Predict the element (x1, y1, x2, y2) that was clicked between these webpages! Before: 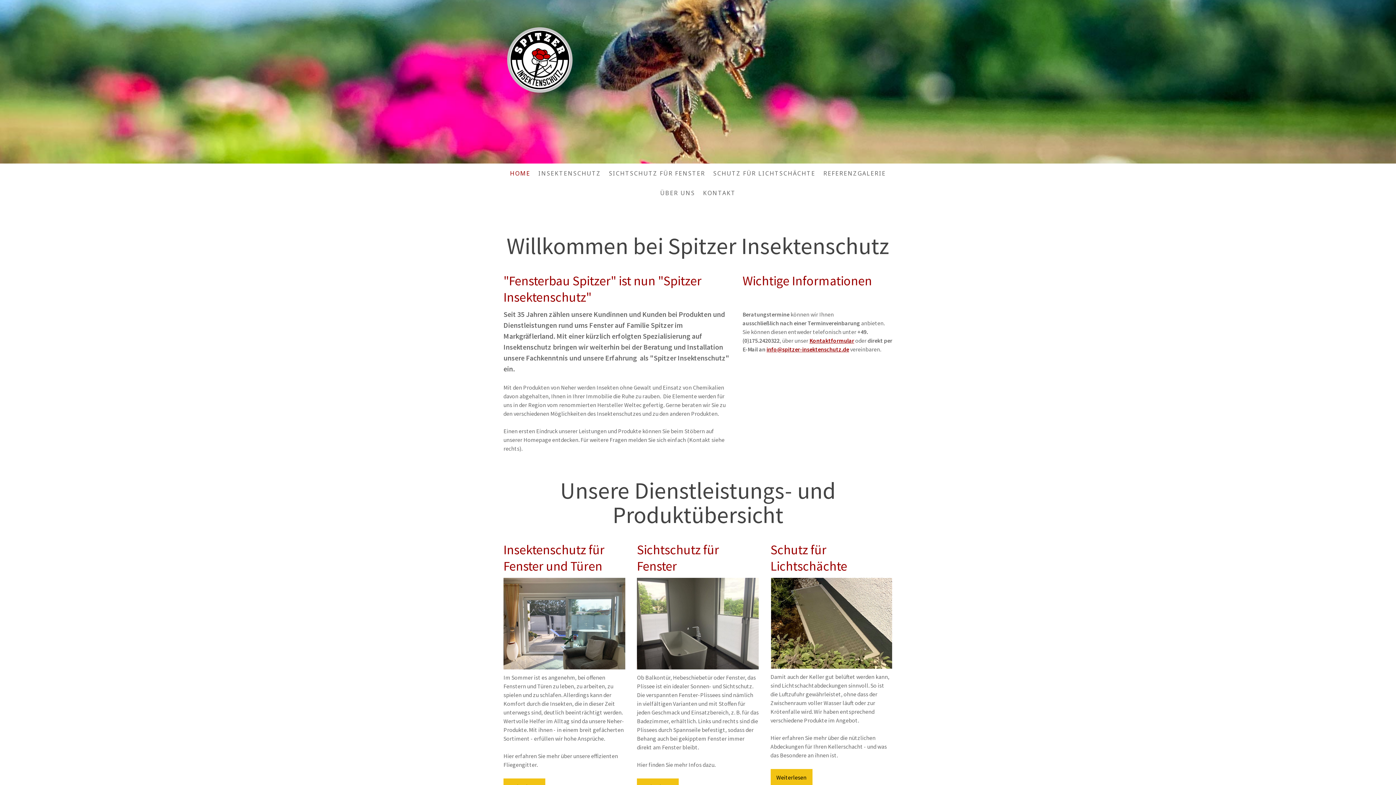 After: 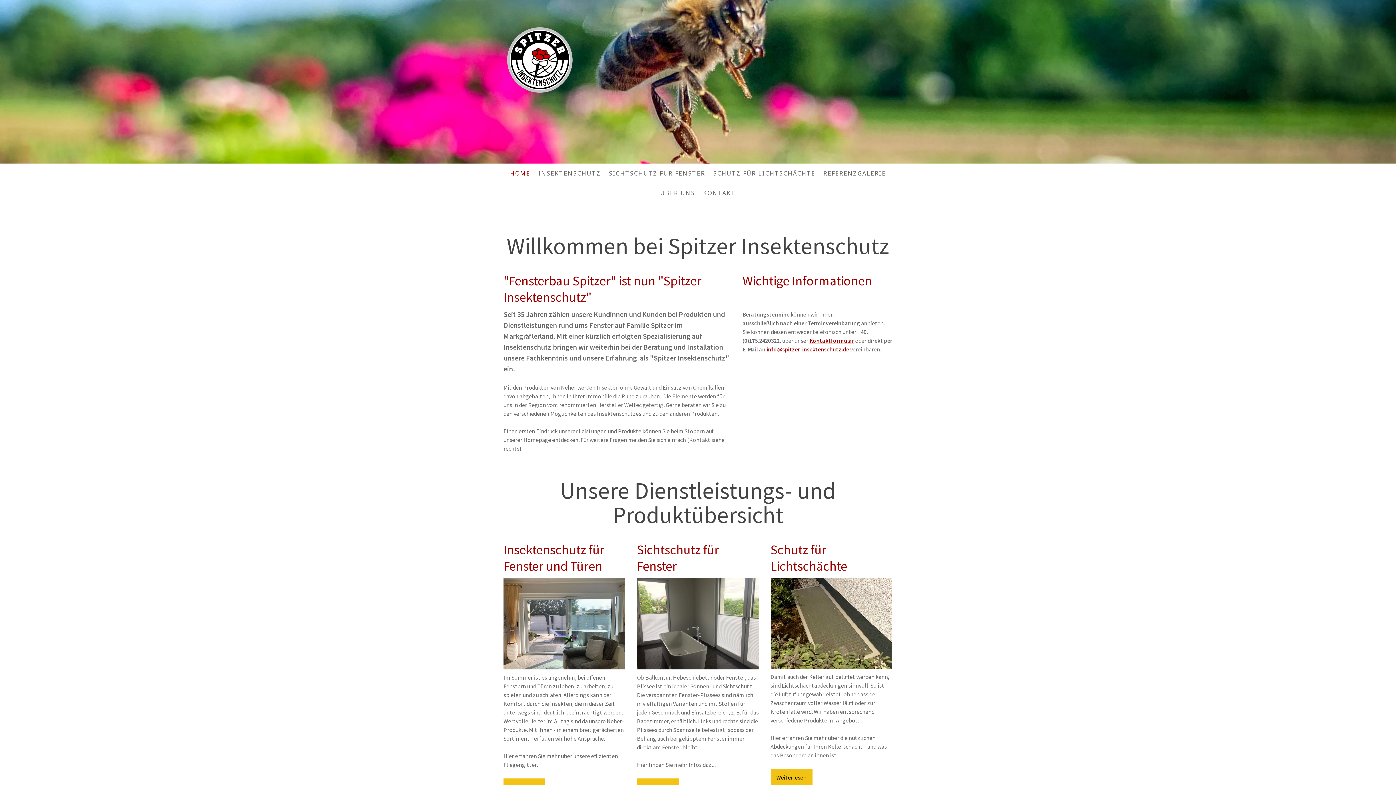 Action: bbox: (506, 165, 534, 181) label: HOME